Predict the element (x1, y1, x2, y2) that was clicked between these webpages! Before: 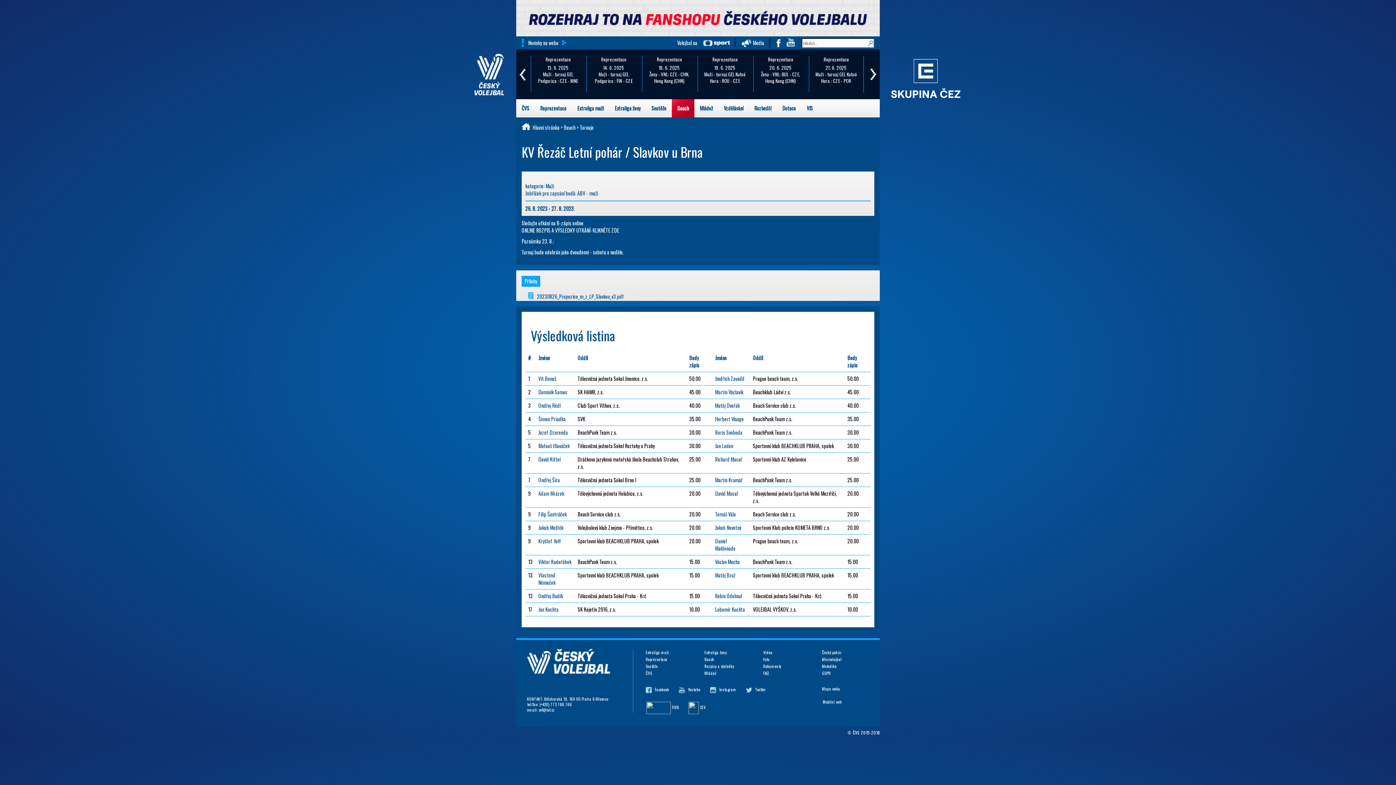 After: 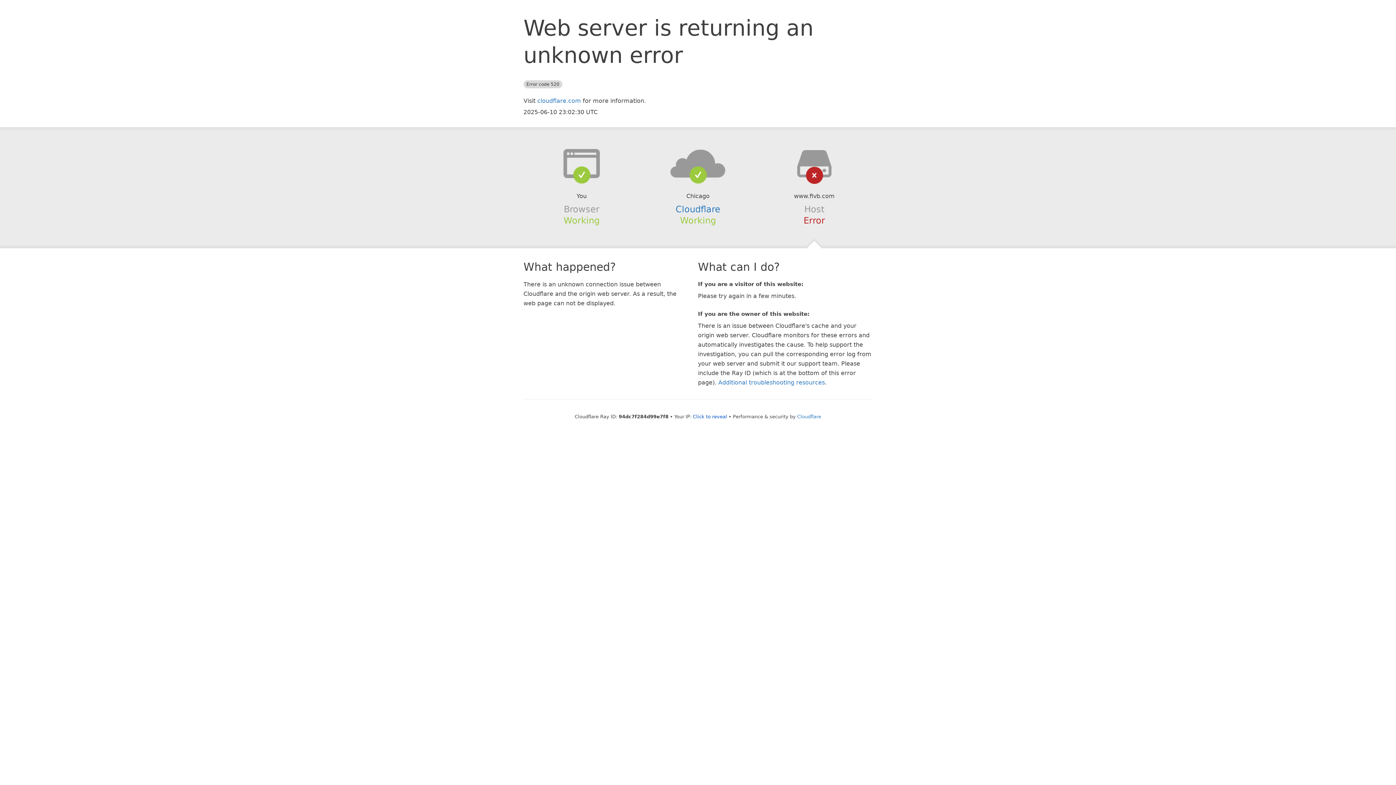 Action: bbox: (646, 698, 684, 718) label:  FIVB